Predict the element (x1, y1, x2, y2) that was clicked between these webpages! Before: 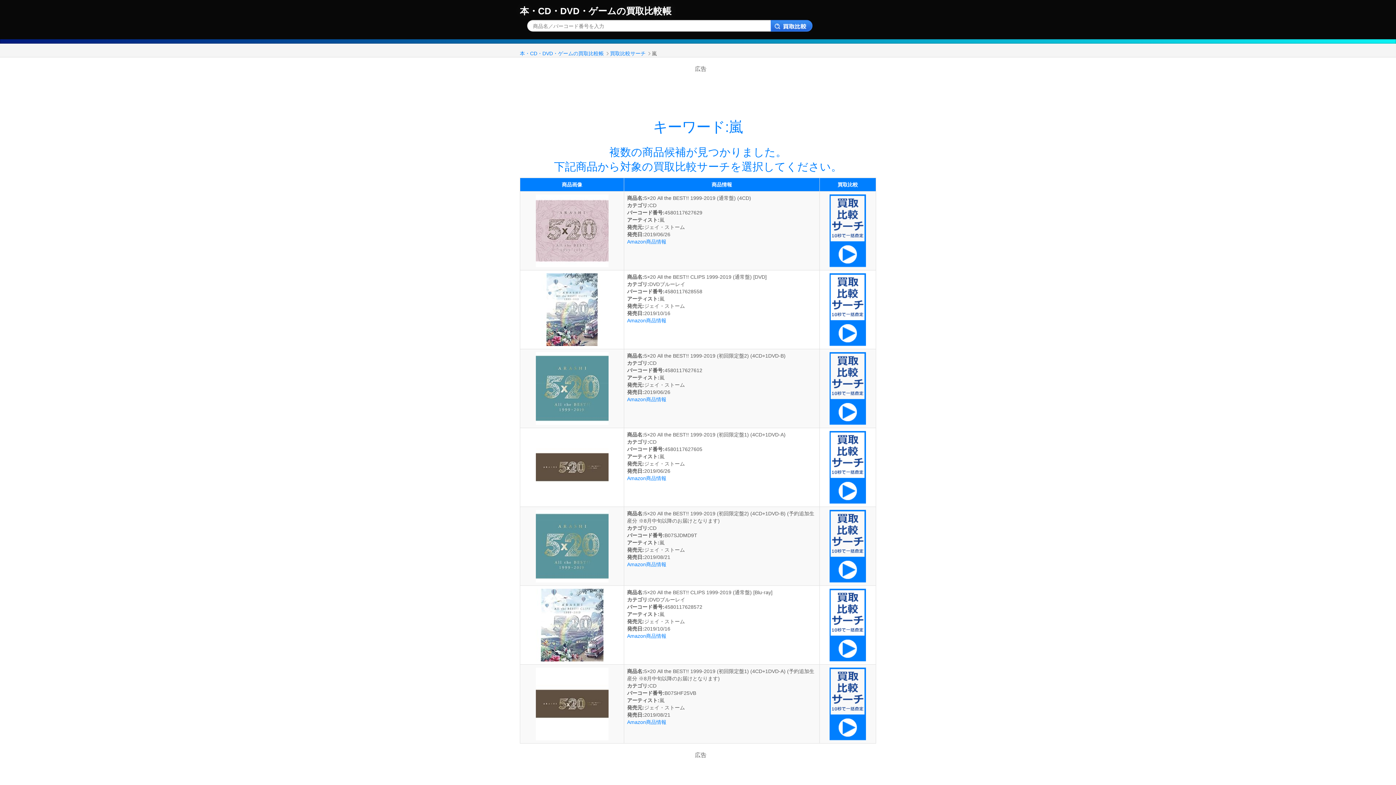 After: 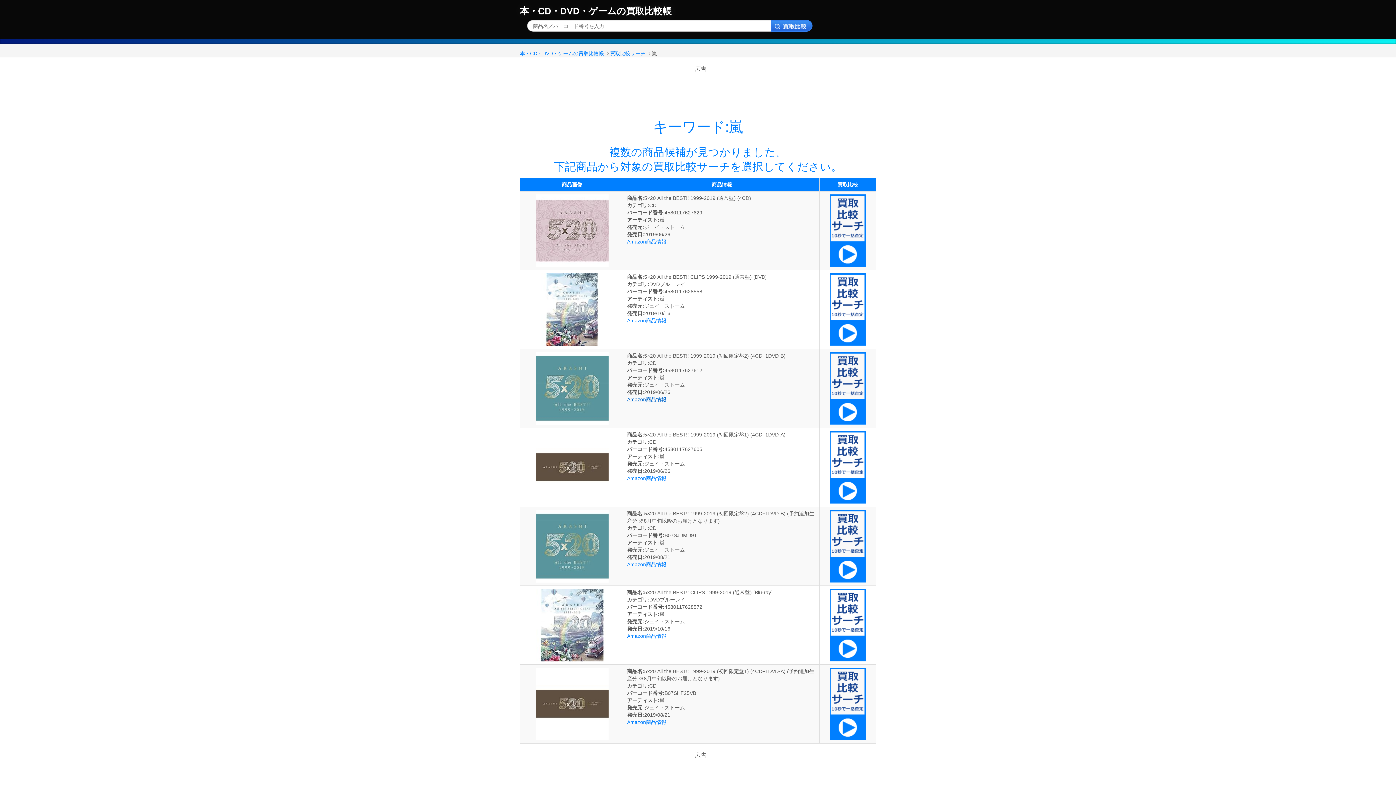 Action: bbox: (627, 396, 666, 402) label: Amazon商品情報